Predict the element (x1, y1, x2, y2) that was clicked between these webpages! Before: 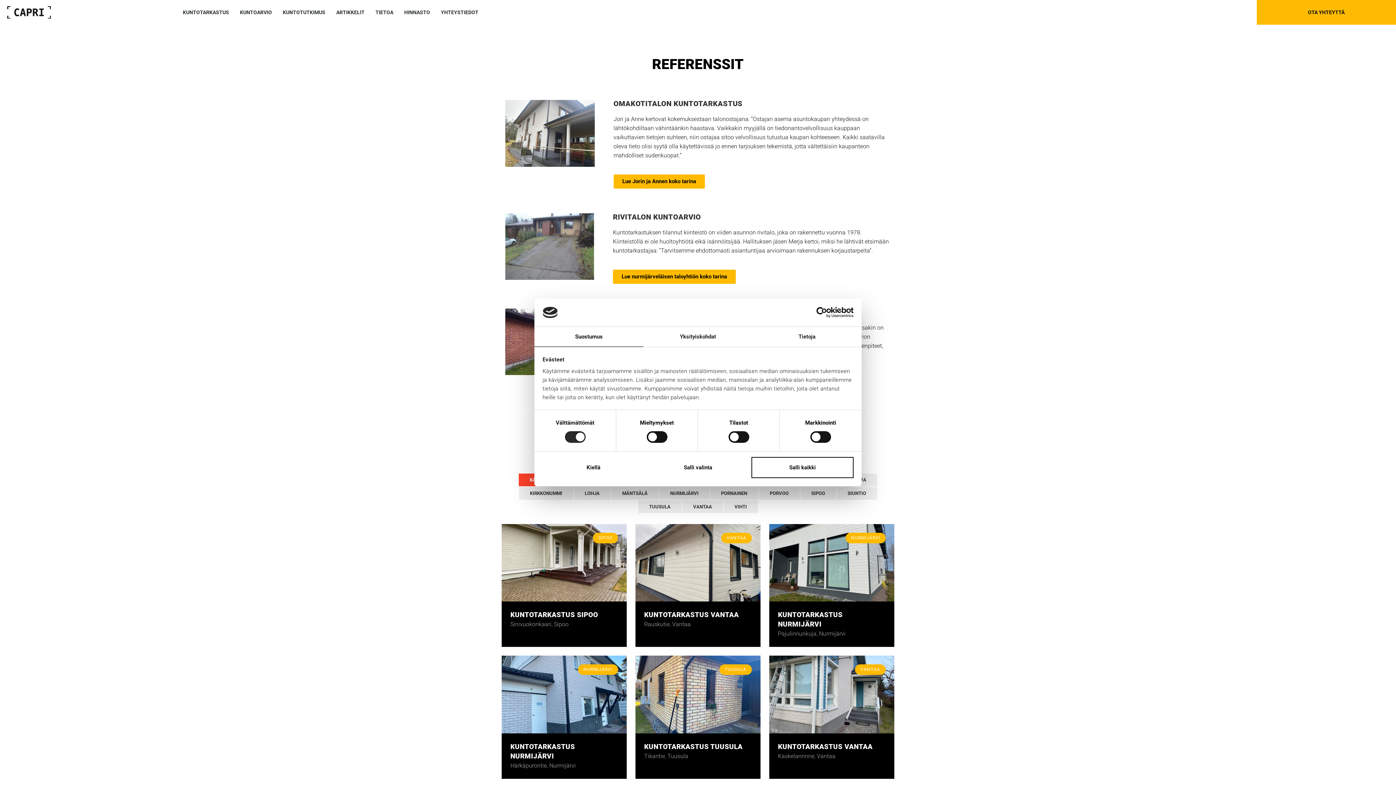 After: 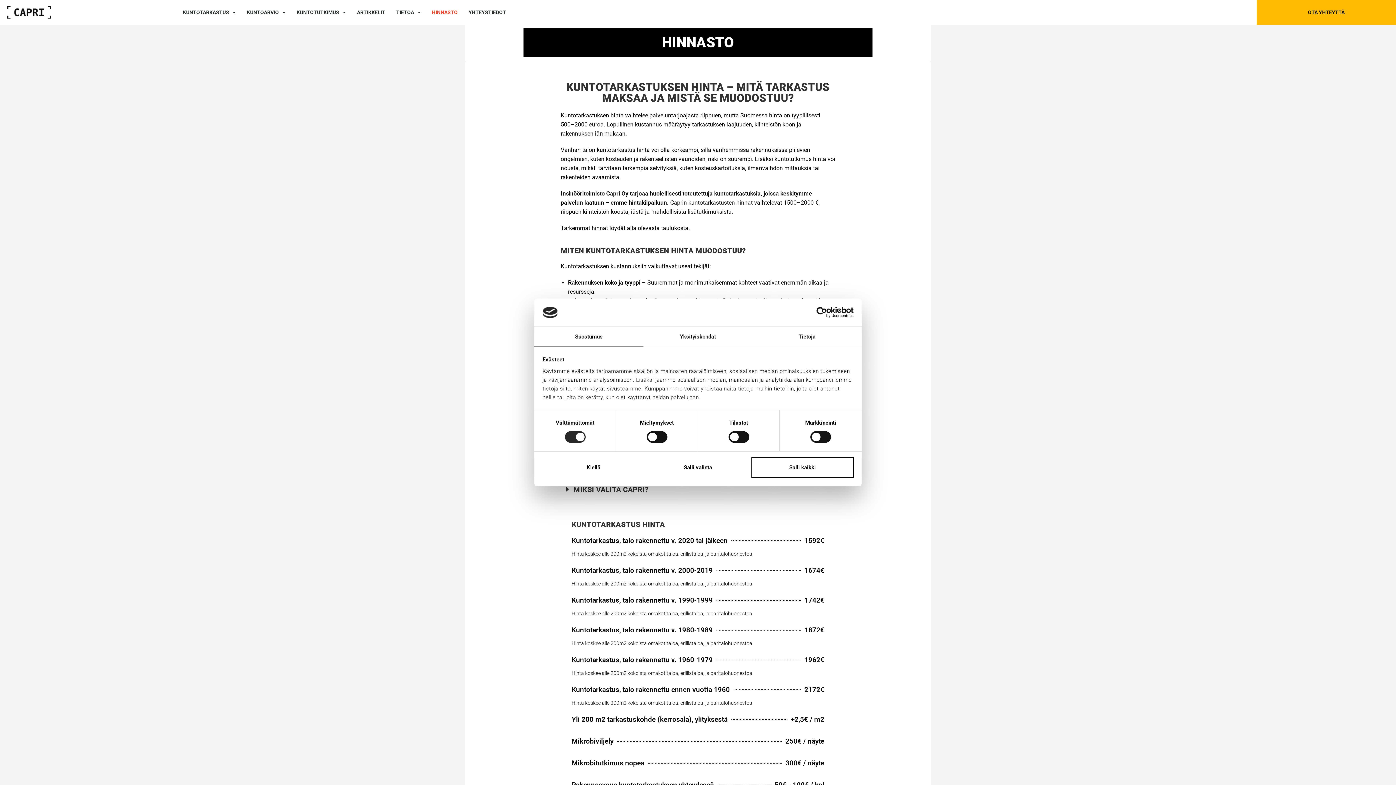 Action: label: HINNASTO bbox: (404, 0, 430, 24)